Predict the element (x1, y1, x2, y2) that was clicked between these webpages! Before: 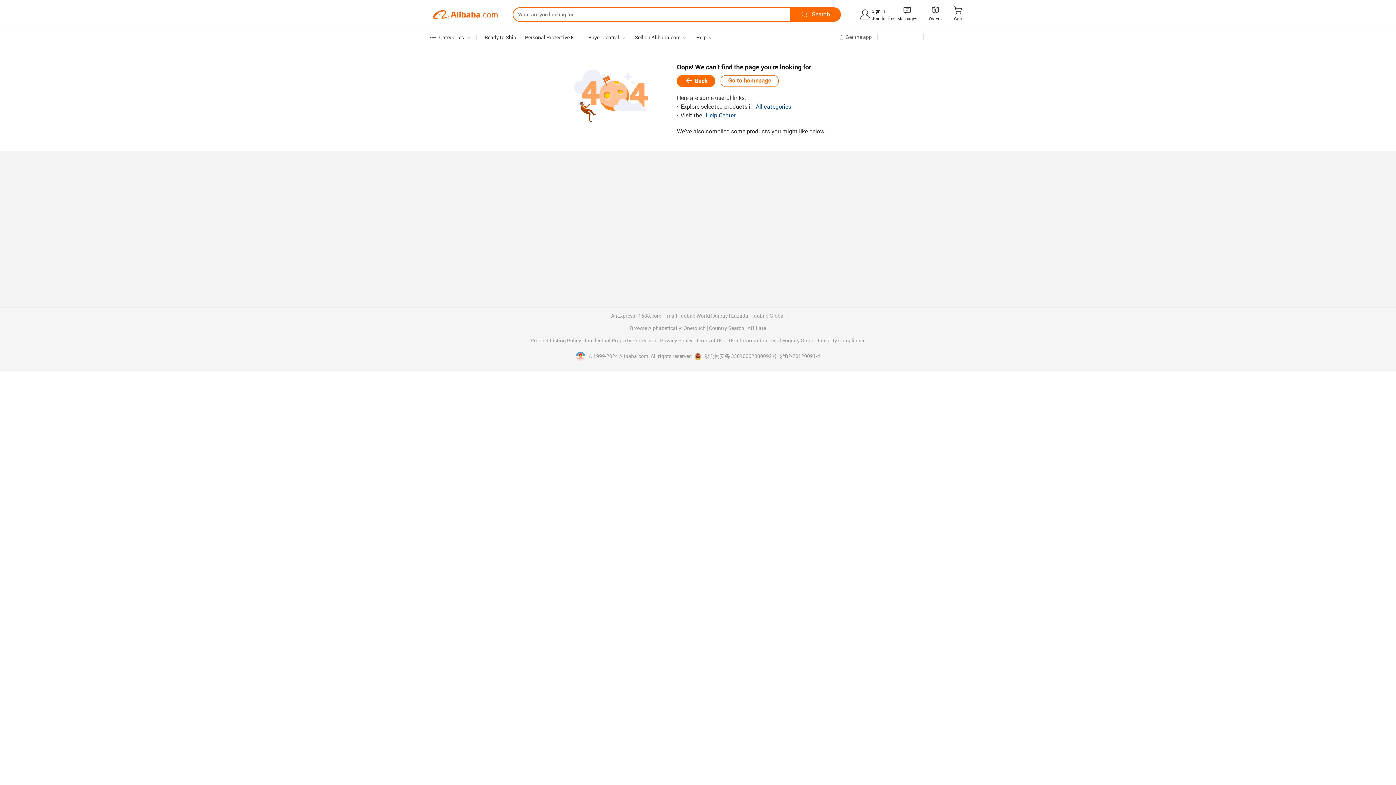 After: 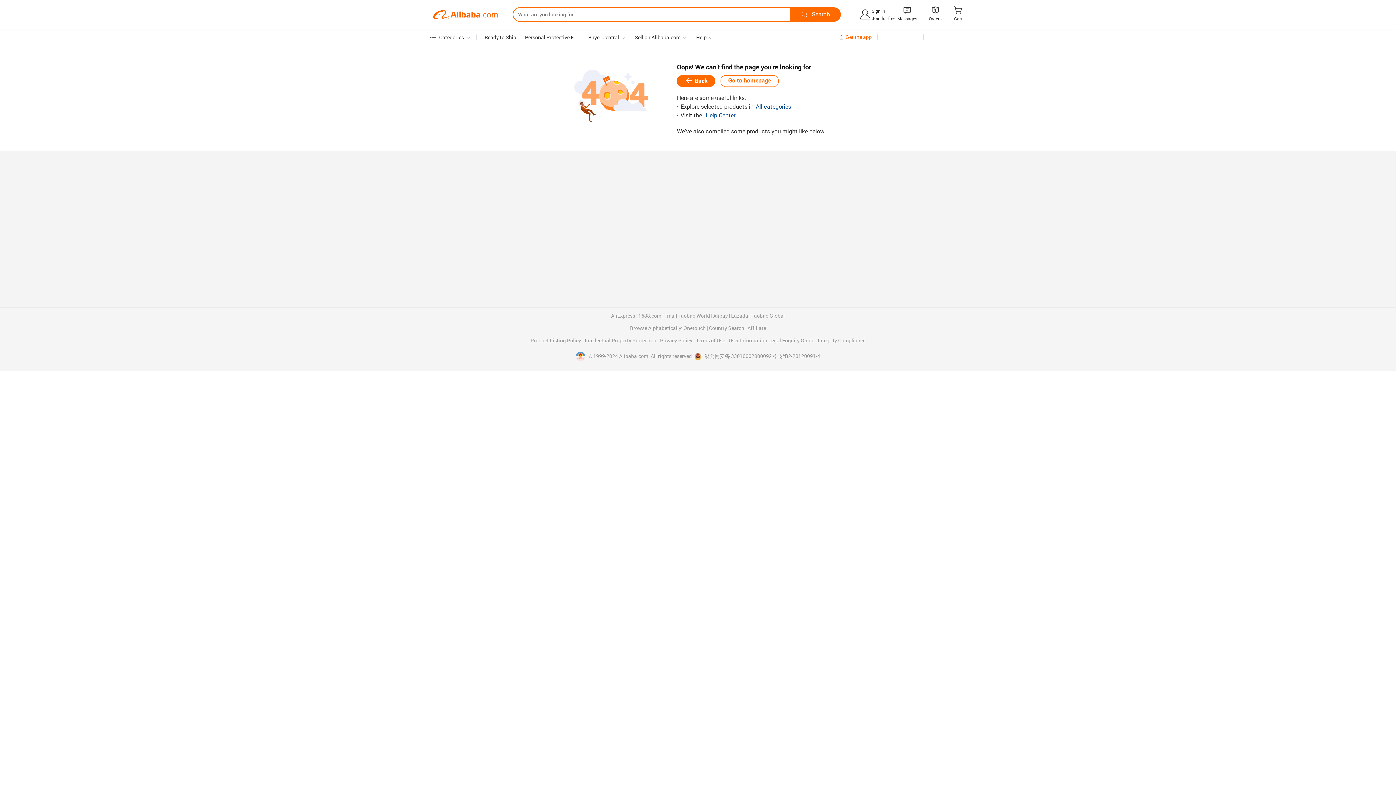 Action: bbox: (845, 34, 872, 39) label: Get the app